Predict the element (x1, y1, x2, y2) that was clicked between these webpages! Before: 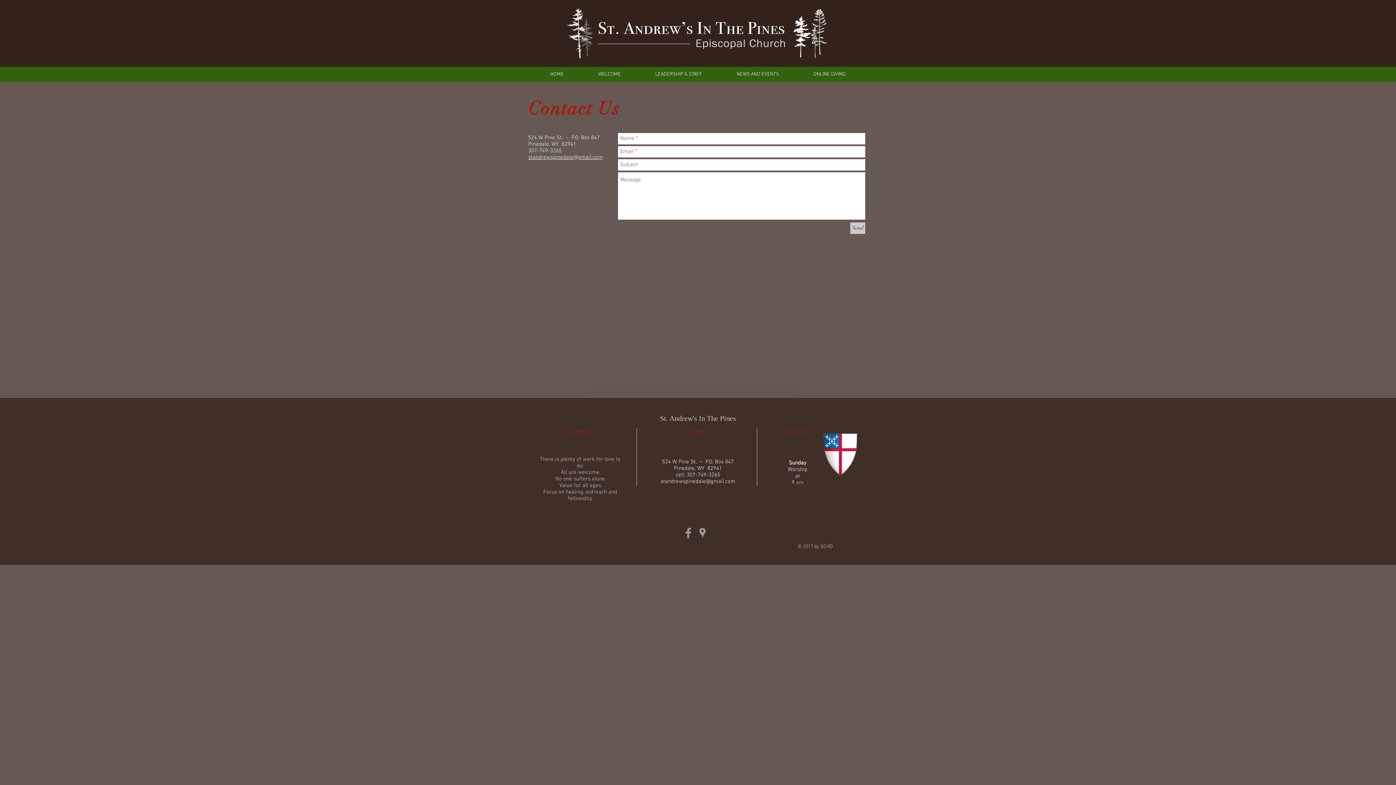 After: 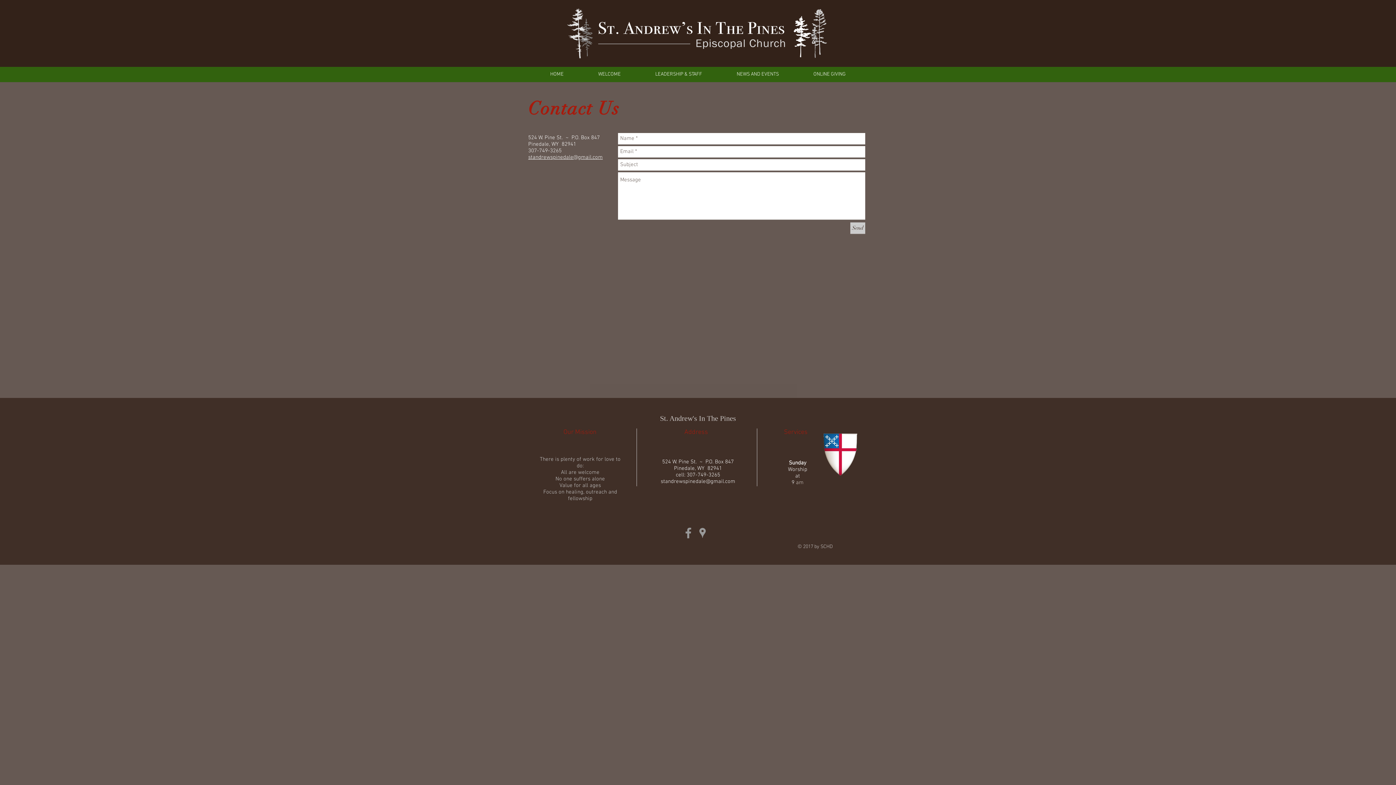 Action: label: Grey Facebook Icon bbox: (681, 526, 695, 540)